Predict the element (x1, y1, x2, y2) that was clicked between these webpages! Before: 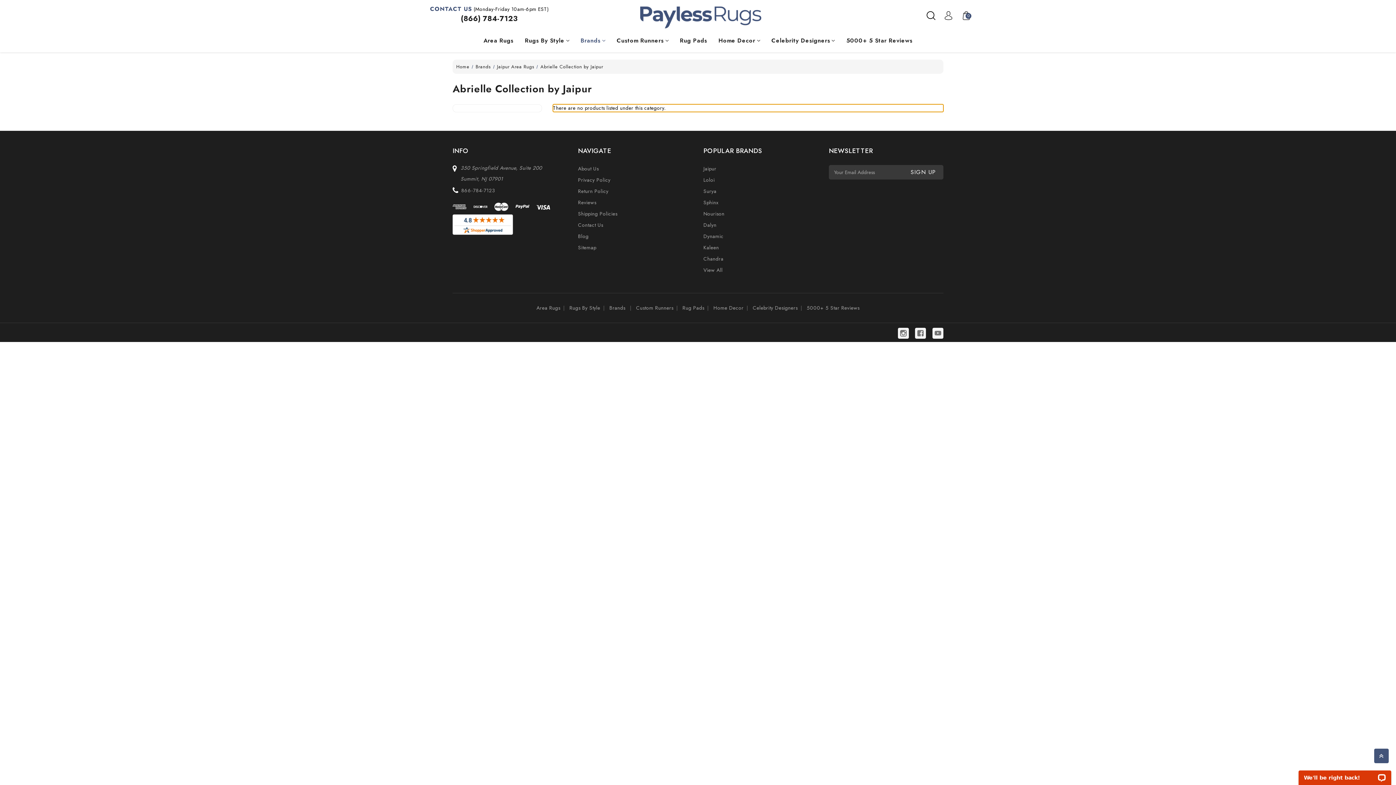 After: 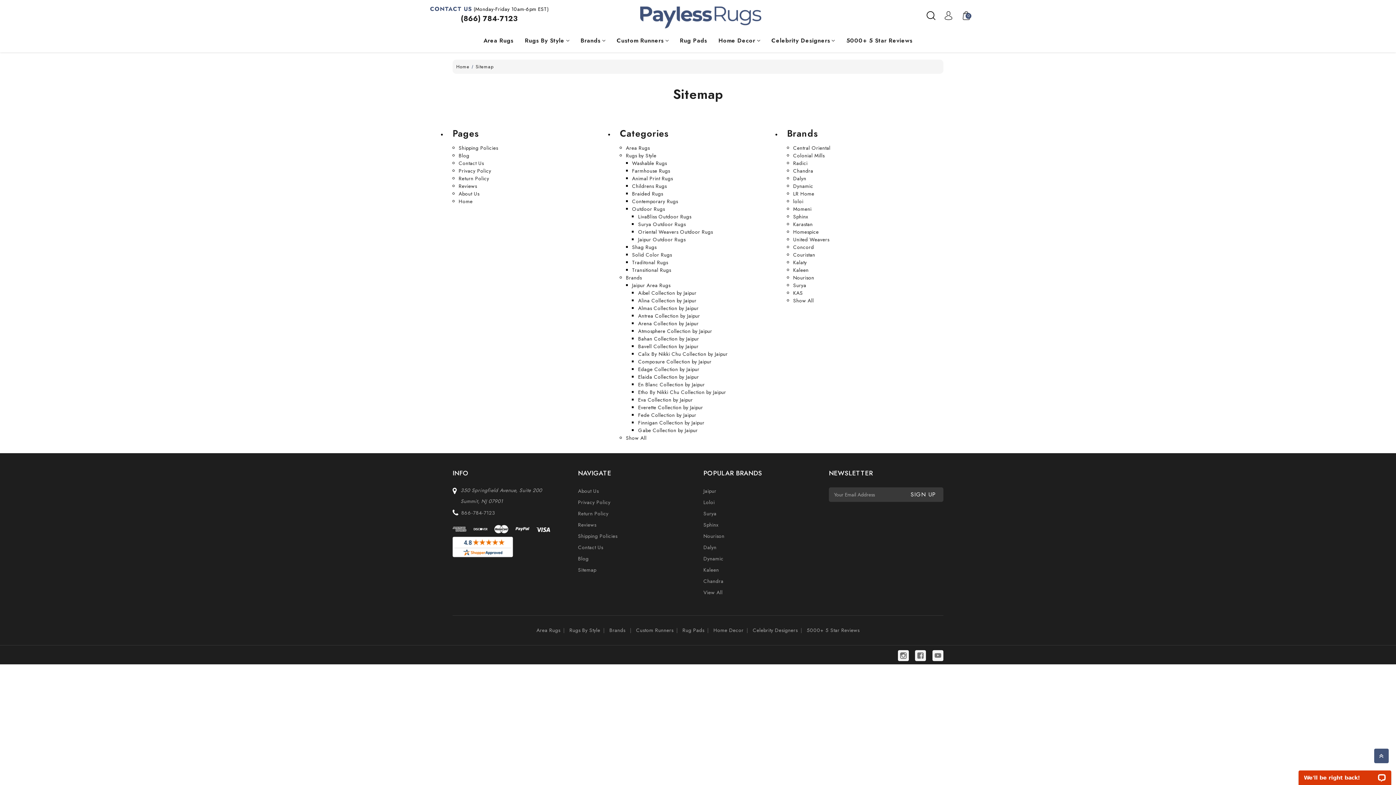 Action: bbox: (578, 244, 596, 251) label: Sitemap